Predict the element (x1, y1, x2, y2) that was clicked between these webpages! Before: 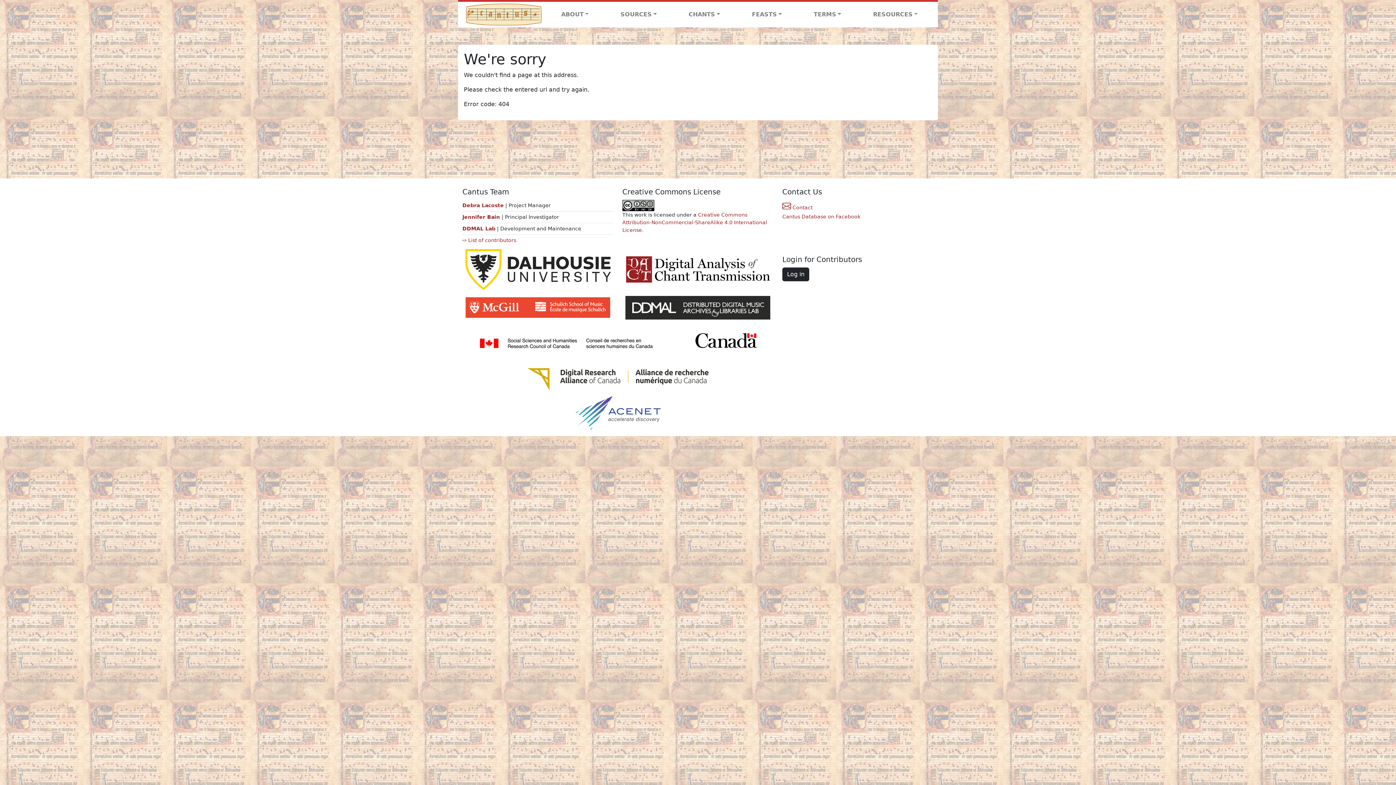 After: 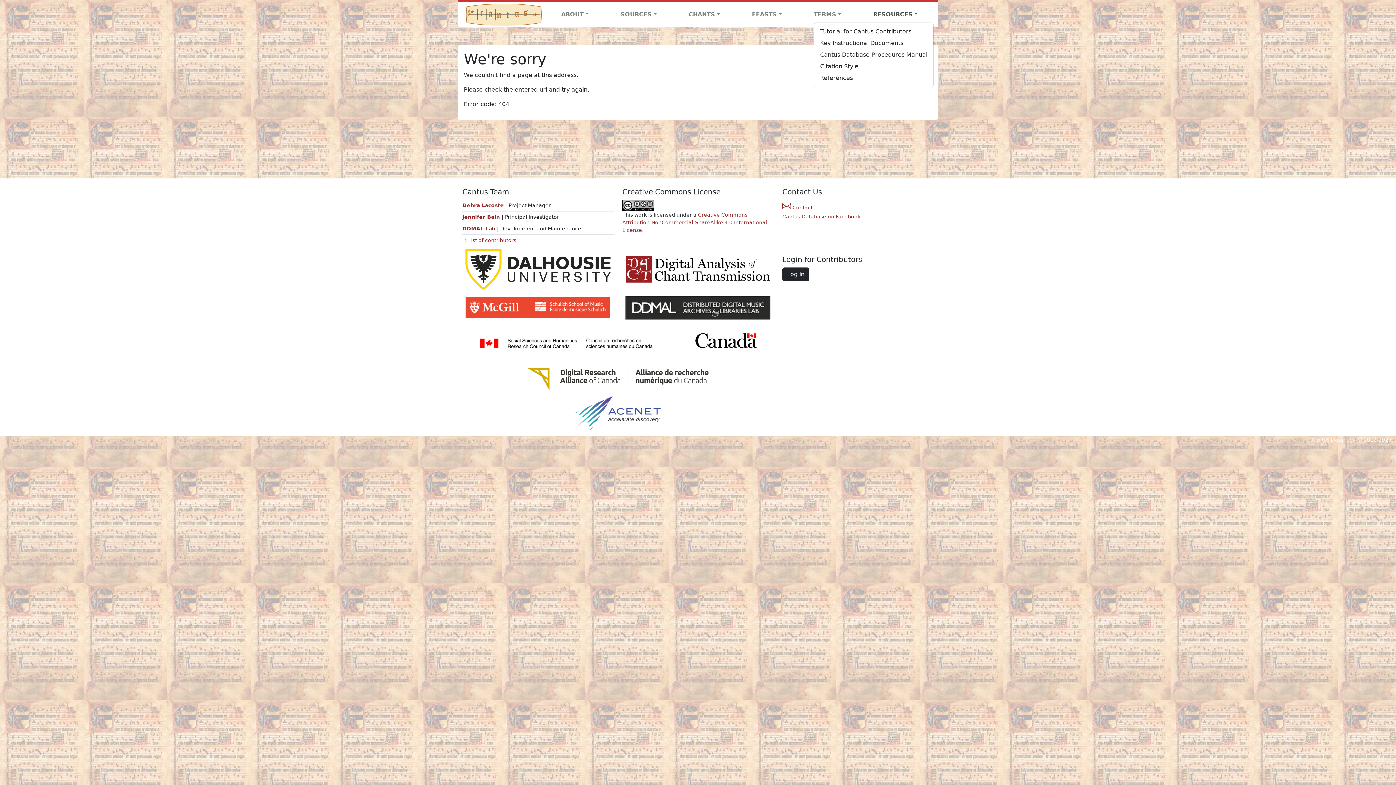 Action: label: RESOURCES bbox: (857, 7, 933, 21)